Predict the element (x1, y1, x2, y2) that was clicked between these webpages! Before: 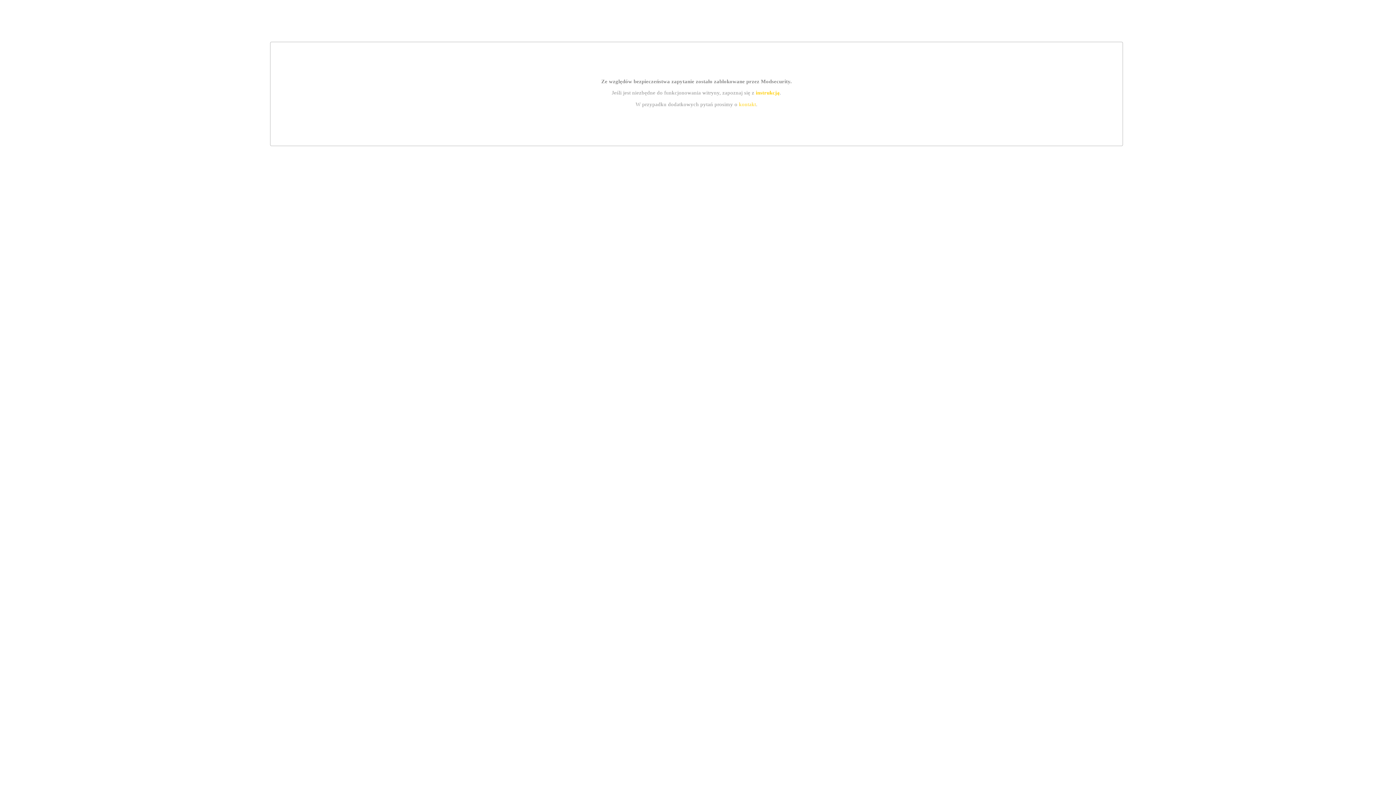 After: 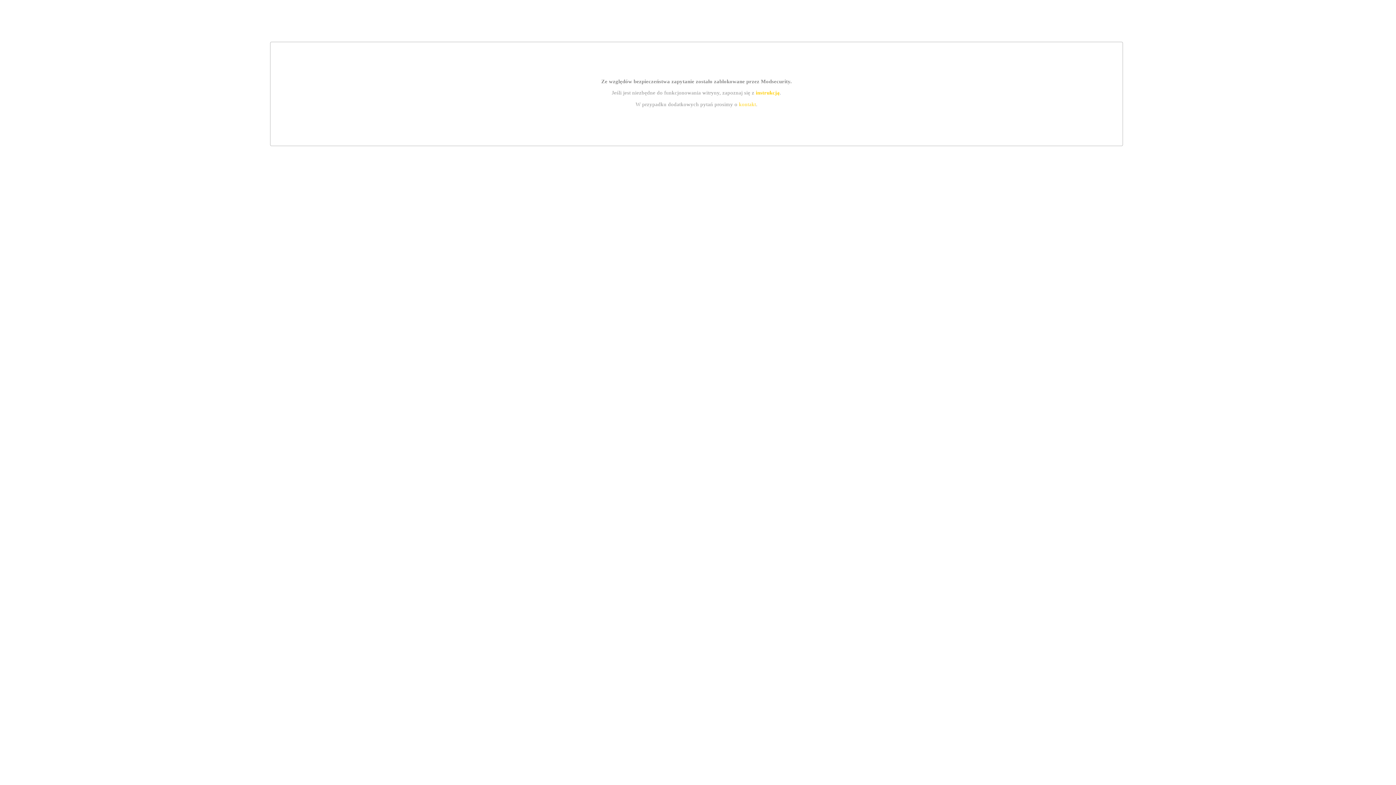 Action: label: instrukcją bbox: (755, 89, 779, 95)